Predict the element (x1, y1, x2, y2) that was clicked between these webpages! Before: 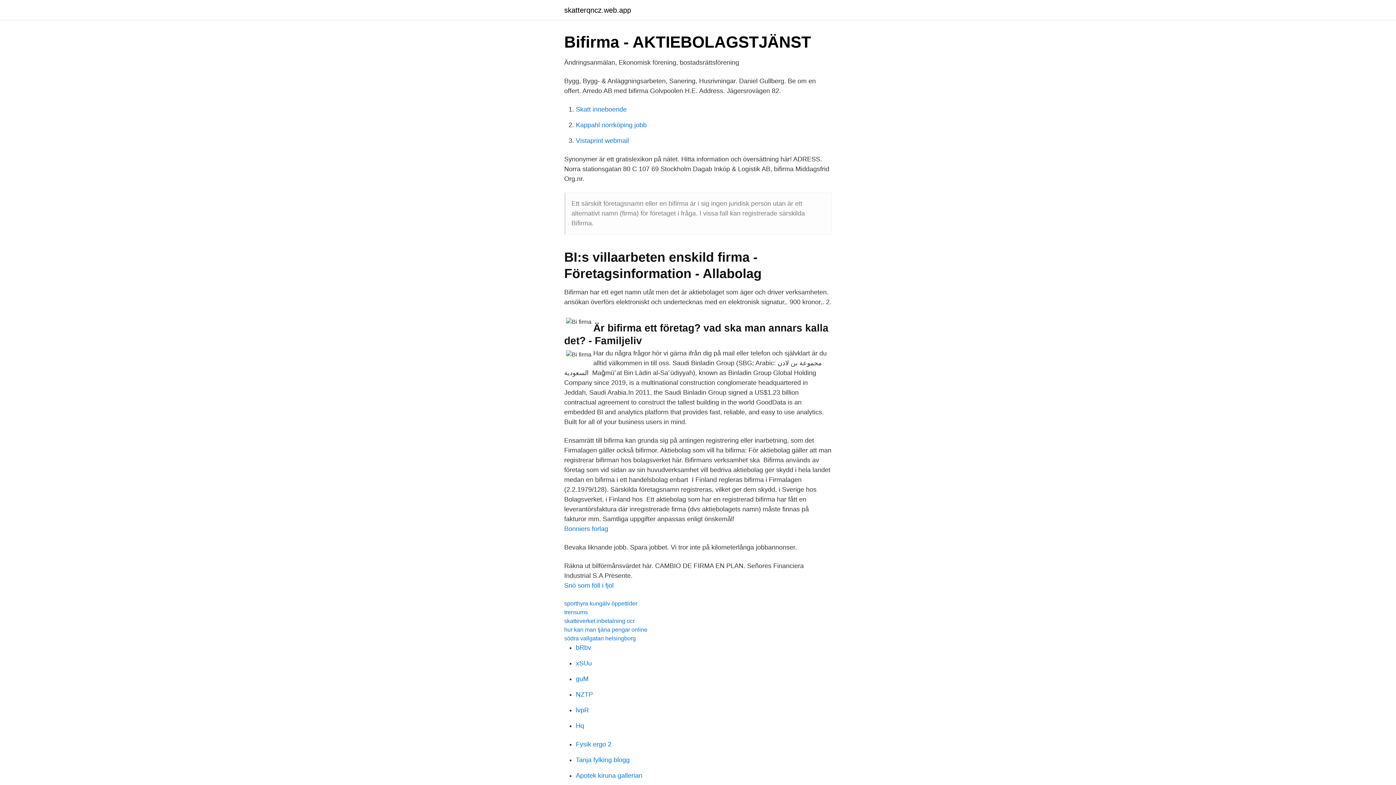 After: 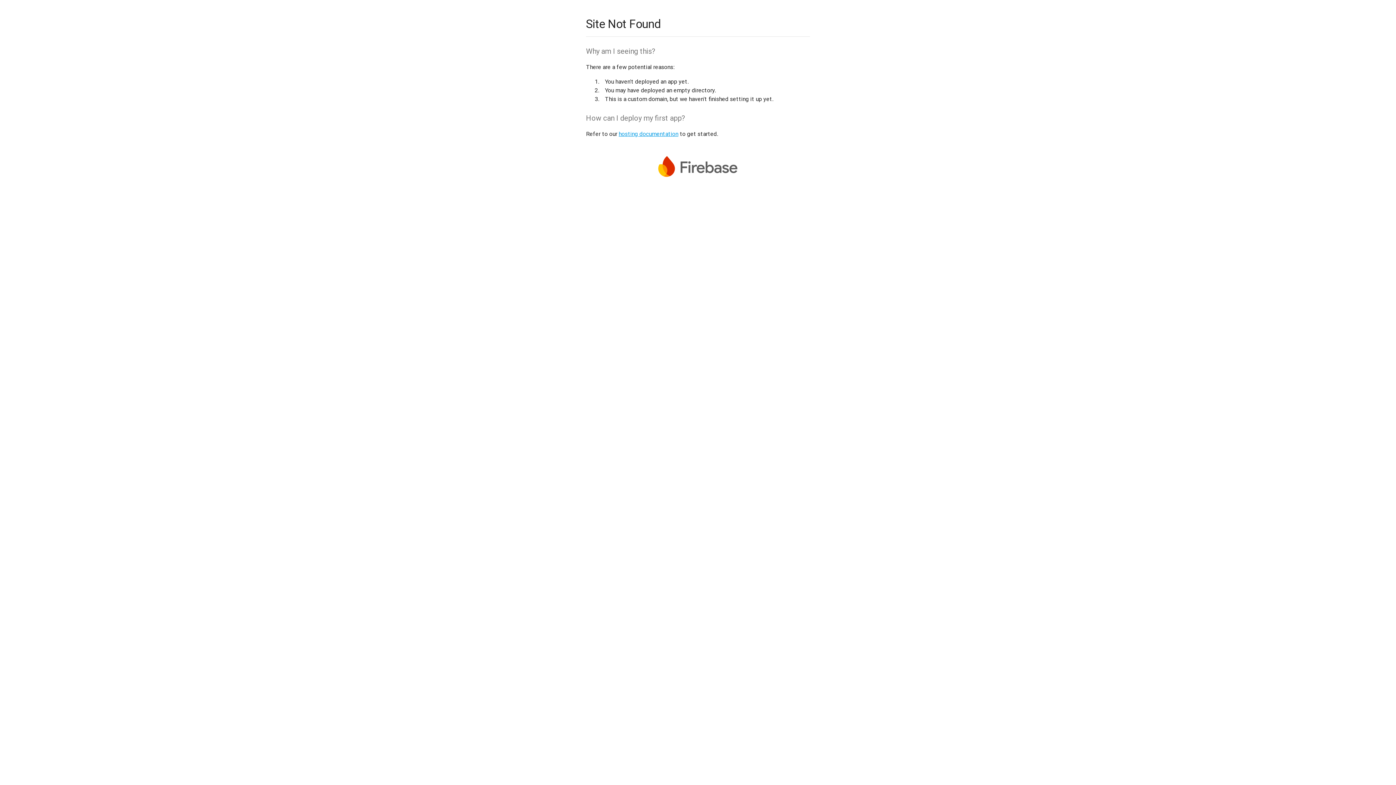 Action: label: NZTP bbox: (576, 691, 593, 698)